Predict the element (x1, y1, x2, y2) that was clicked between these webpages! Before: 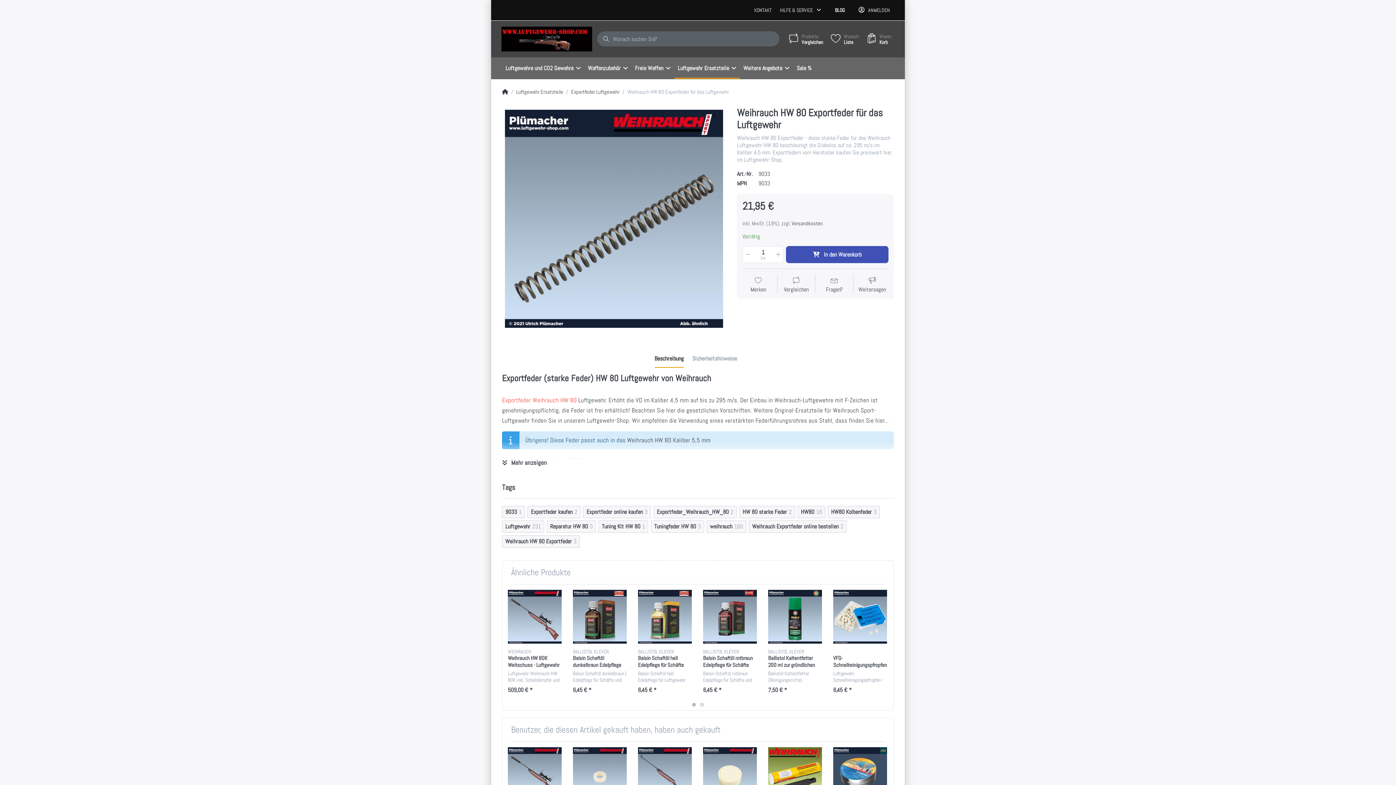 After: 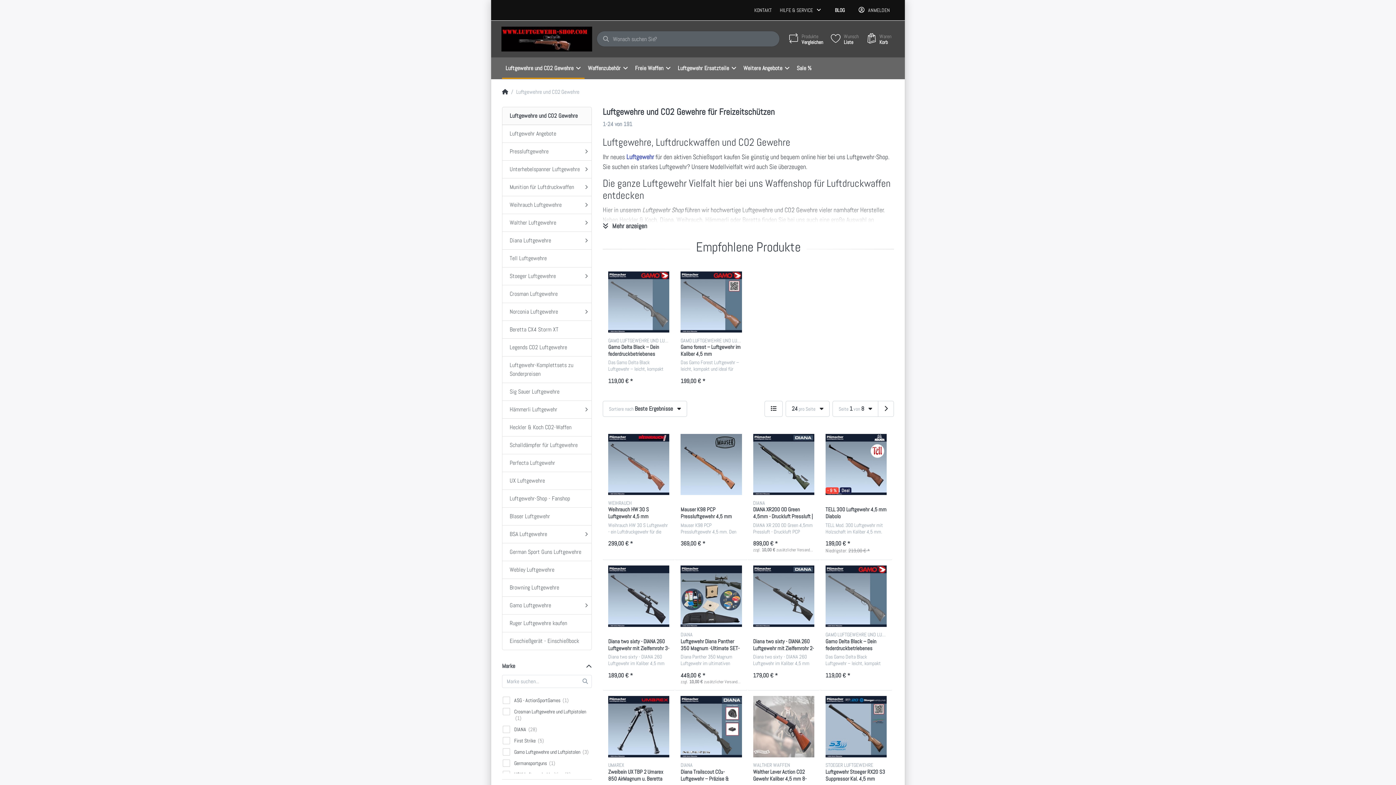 Action: label: Luftgewehre und CO2 Gewehre  bbox: (502, 57, 584, 79)